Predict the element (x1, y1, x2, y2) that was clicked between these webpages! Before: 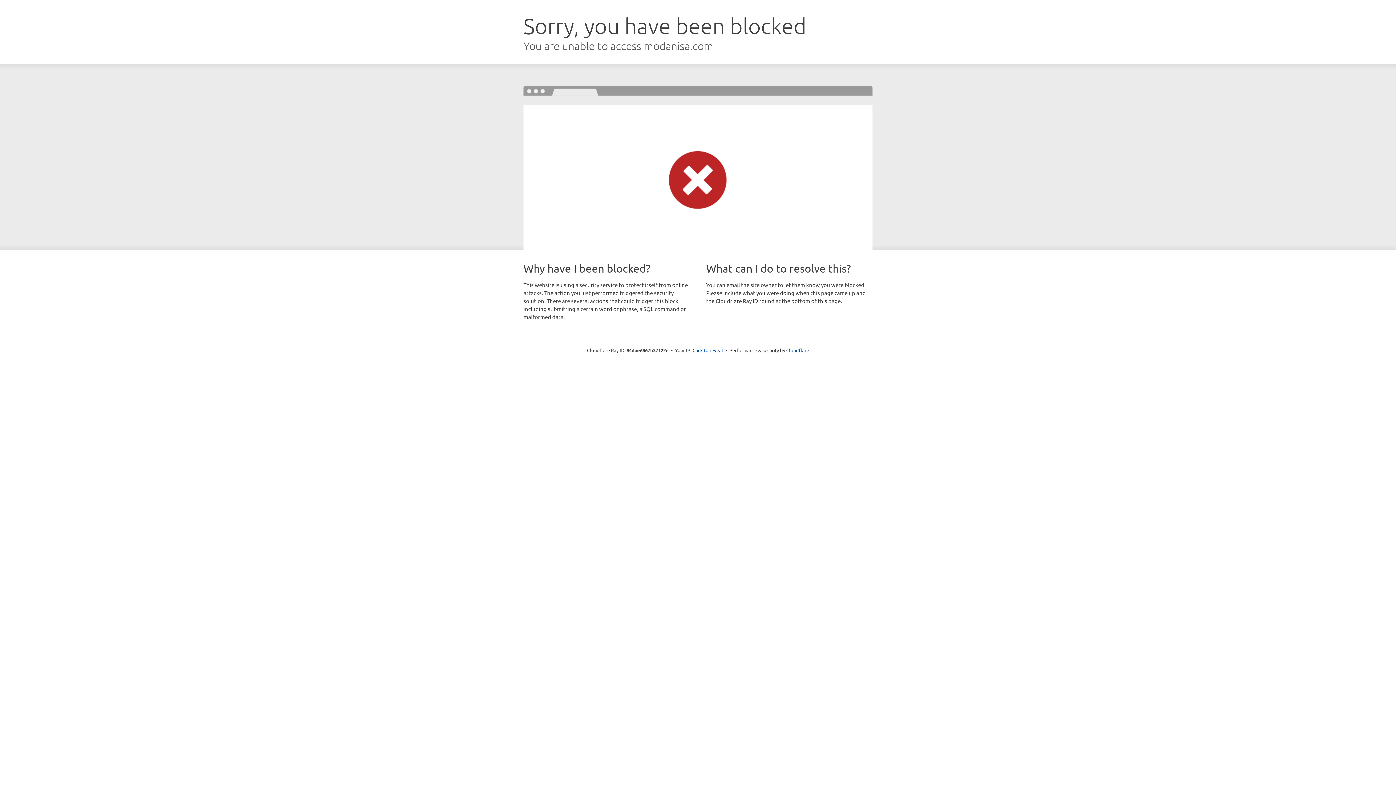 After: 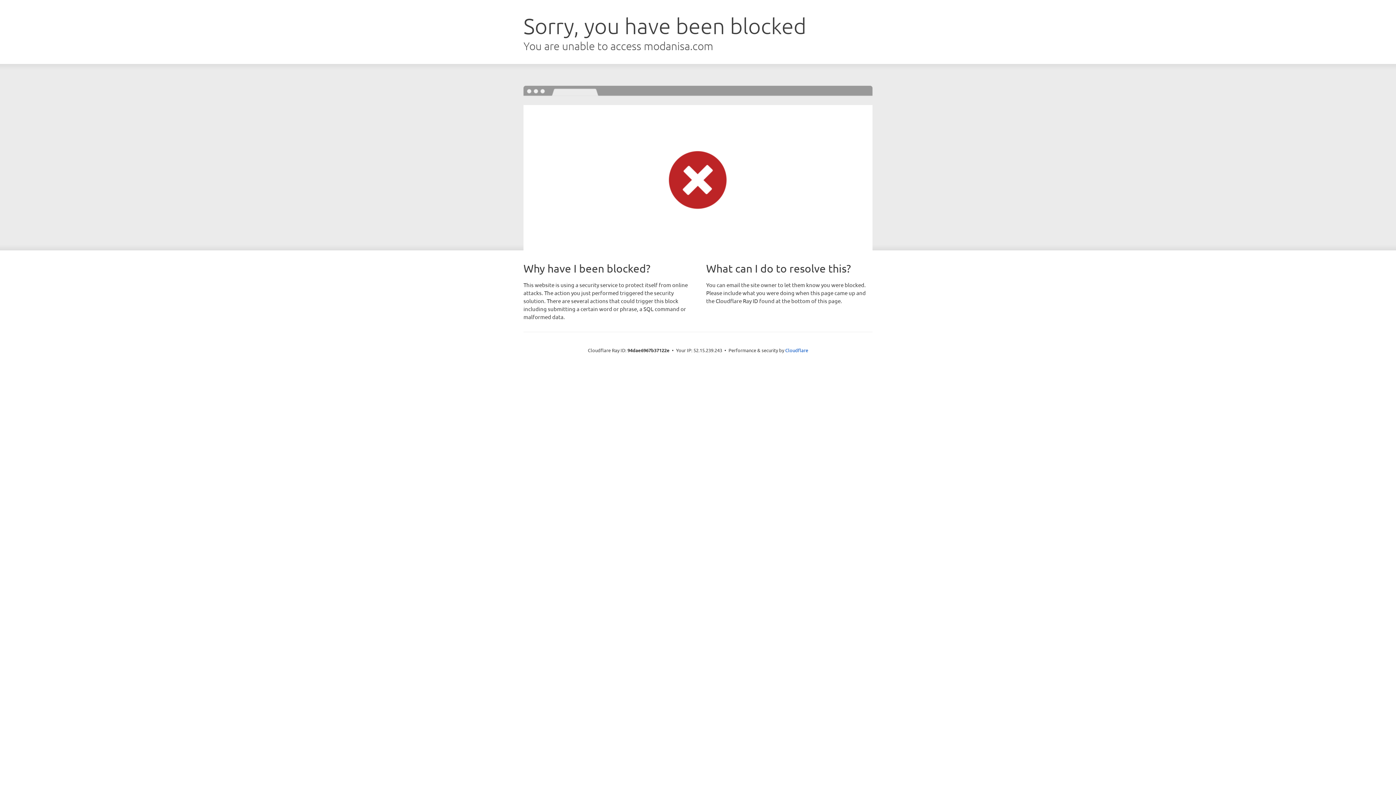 Action: label: Click to reveal bbox: (692, 346, 723, 353)